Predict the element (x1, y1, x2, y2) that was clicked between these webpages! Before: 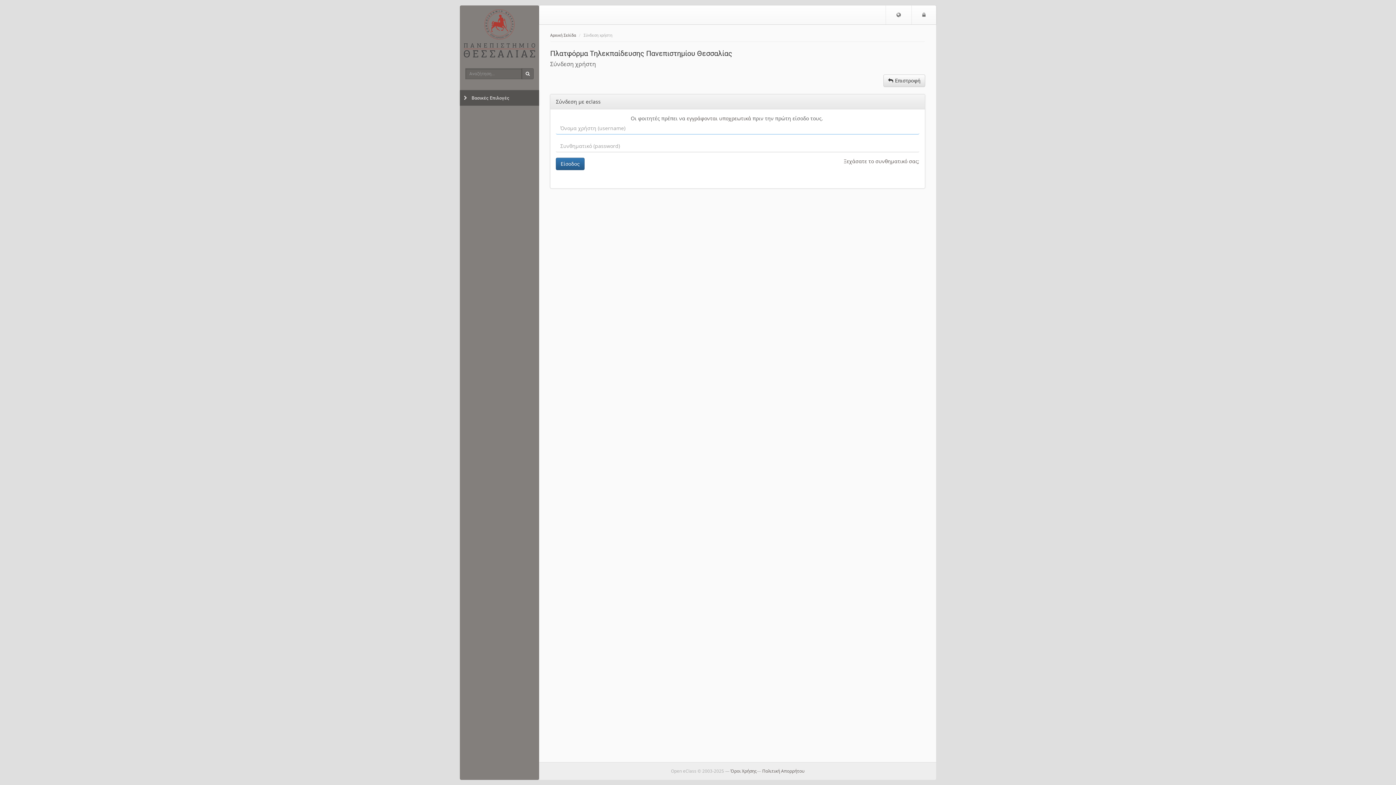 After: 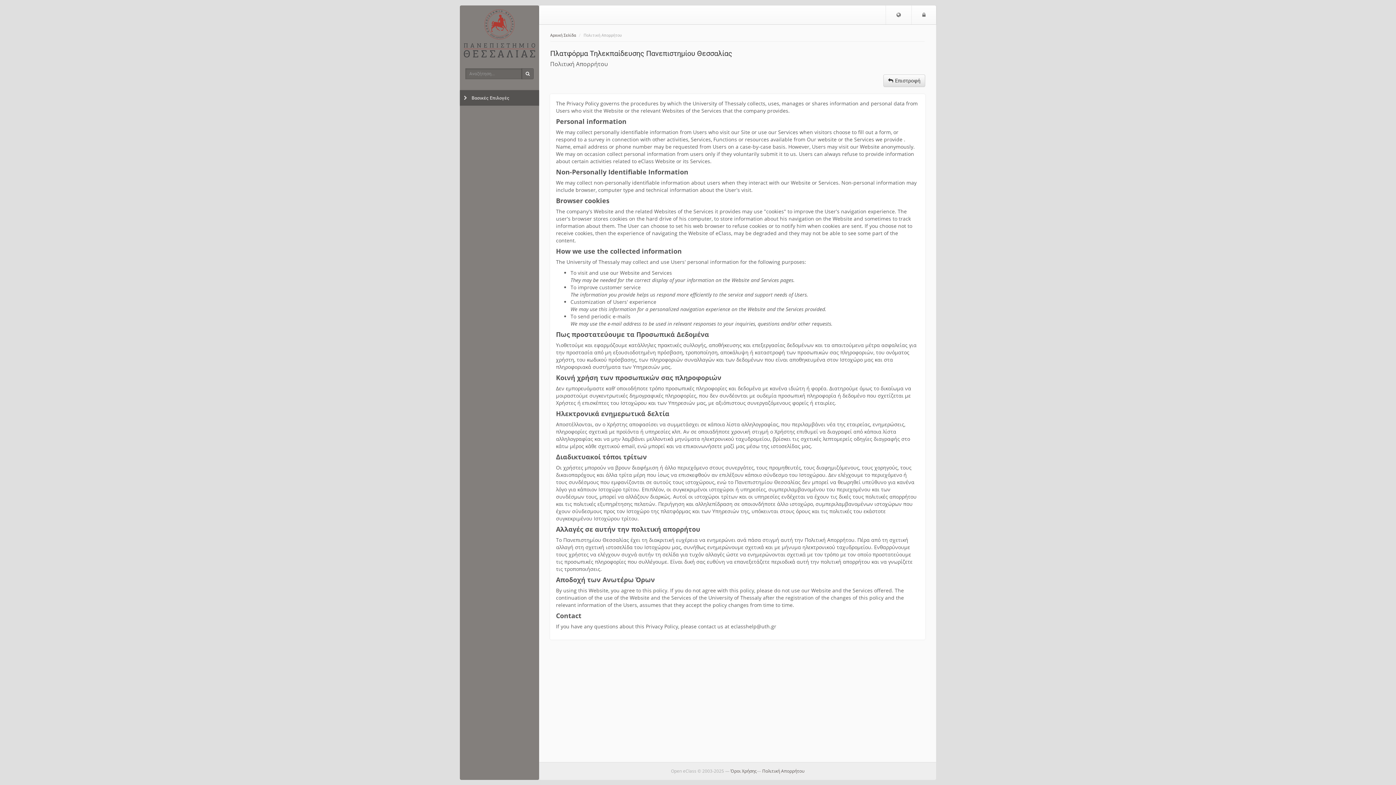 Action: label: Πολιτική Απορρήτου bbox: (762, 768, 804, 774)